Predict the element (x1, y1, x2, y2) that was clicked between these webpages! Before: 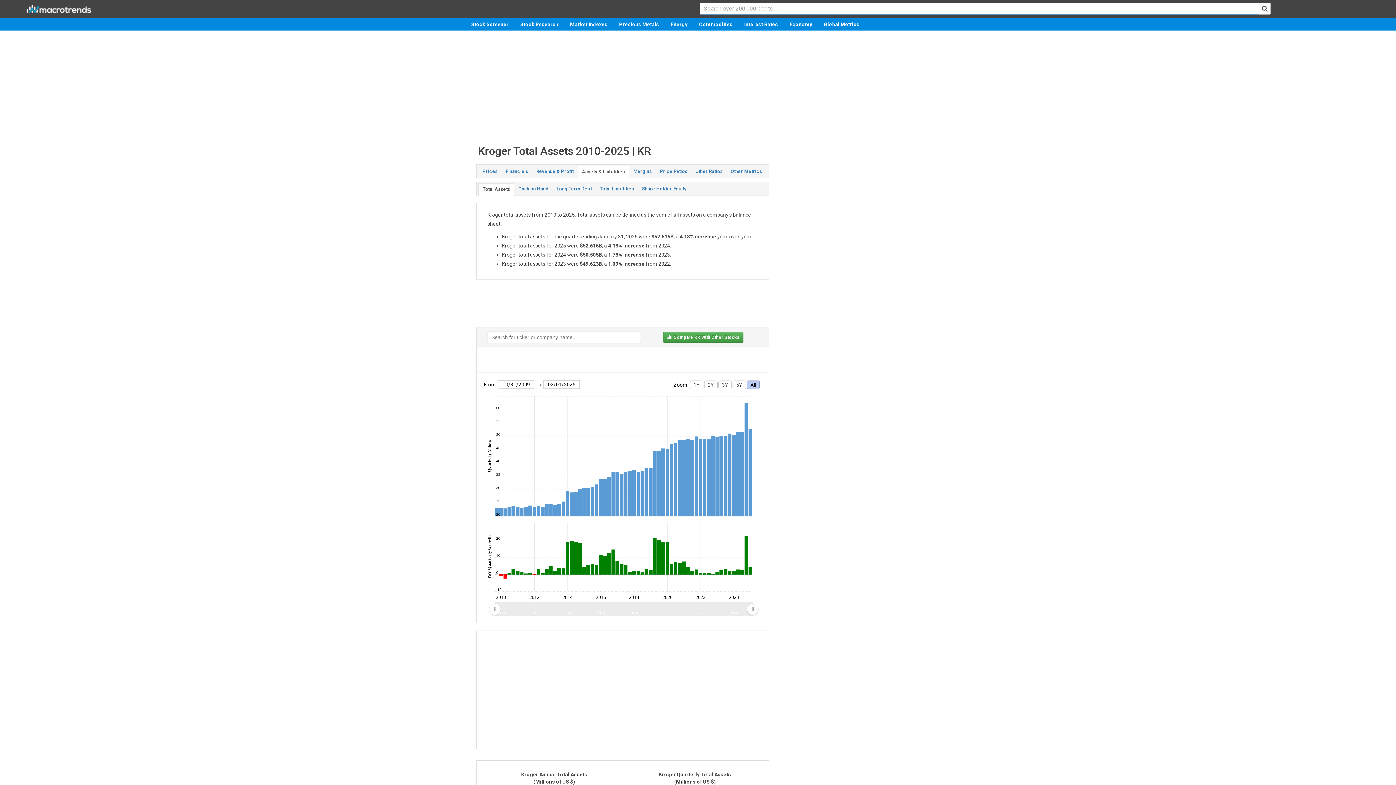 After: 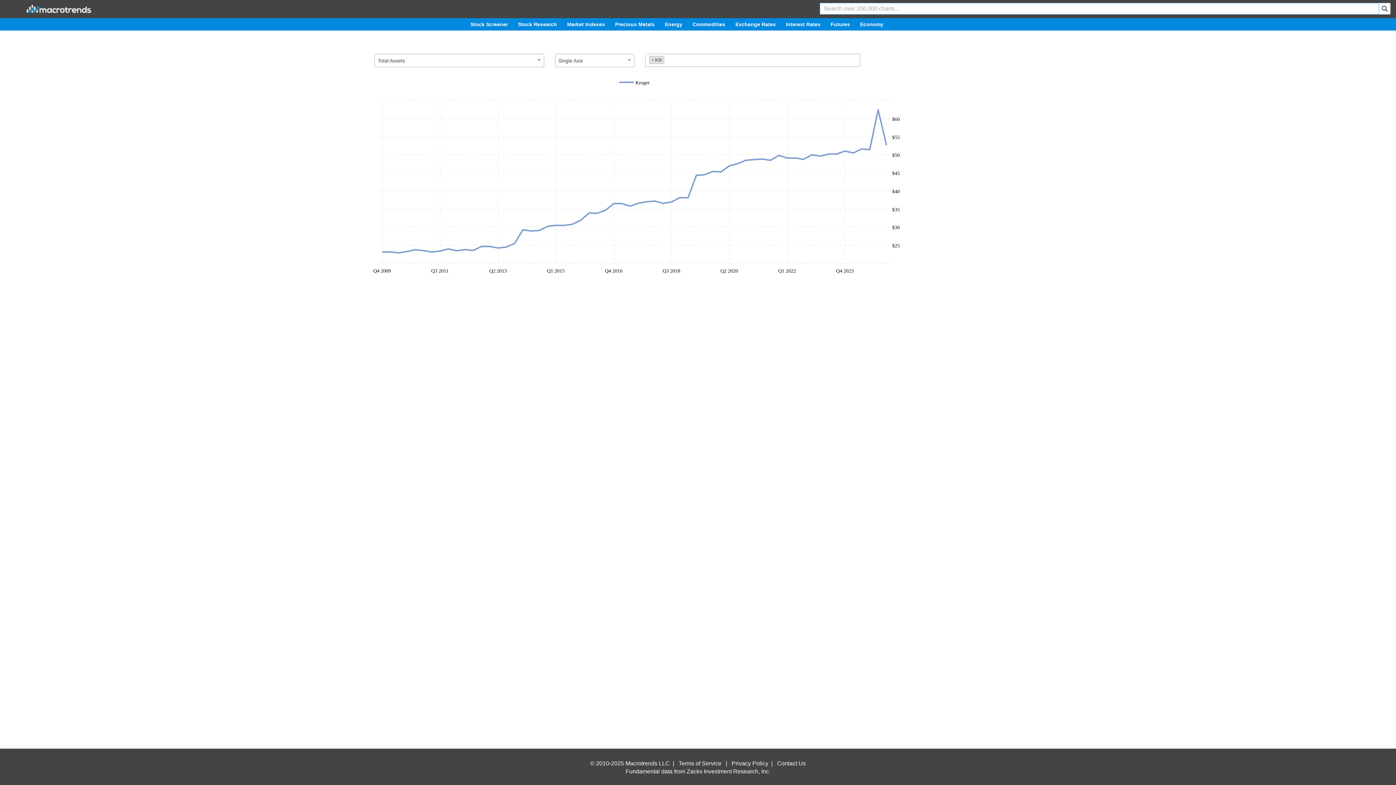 Action: label:   Compare KR With Other Stocks bbox: (663, 332, 743, 342)